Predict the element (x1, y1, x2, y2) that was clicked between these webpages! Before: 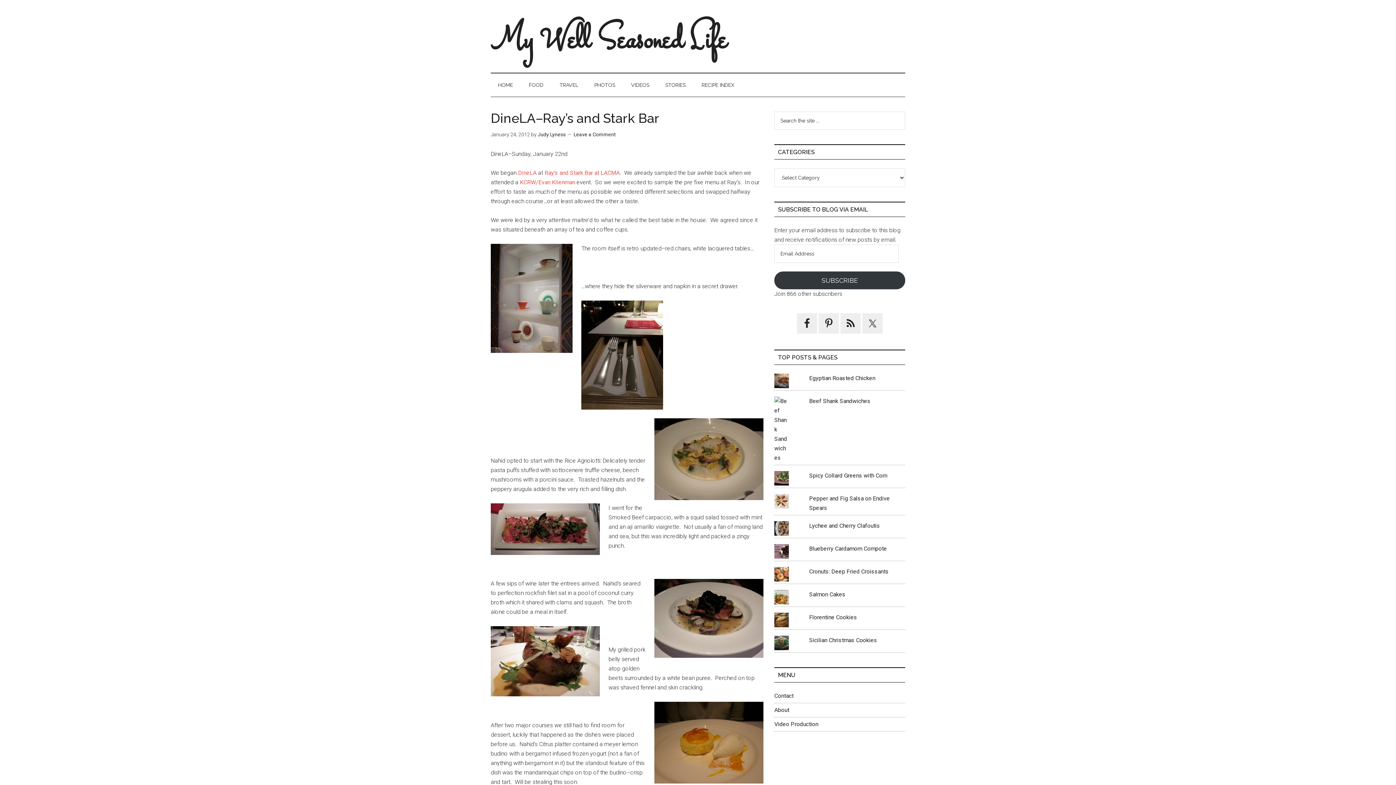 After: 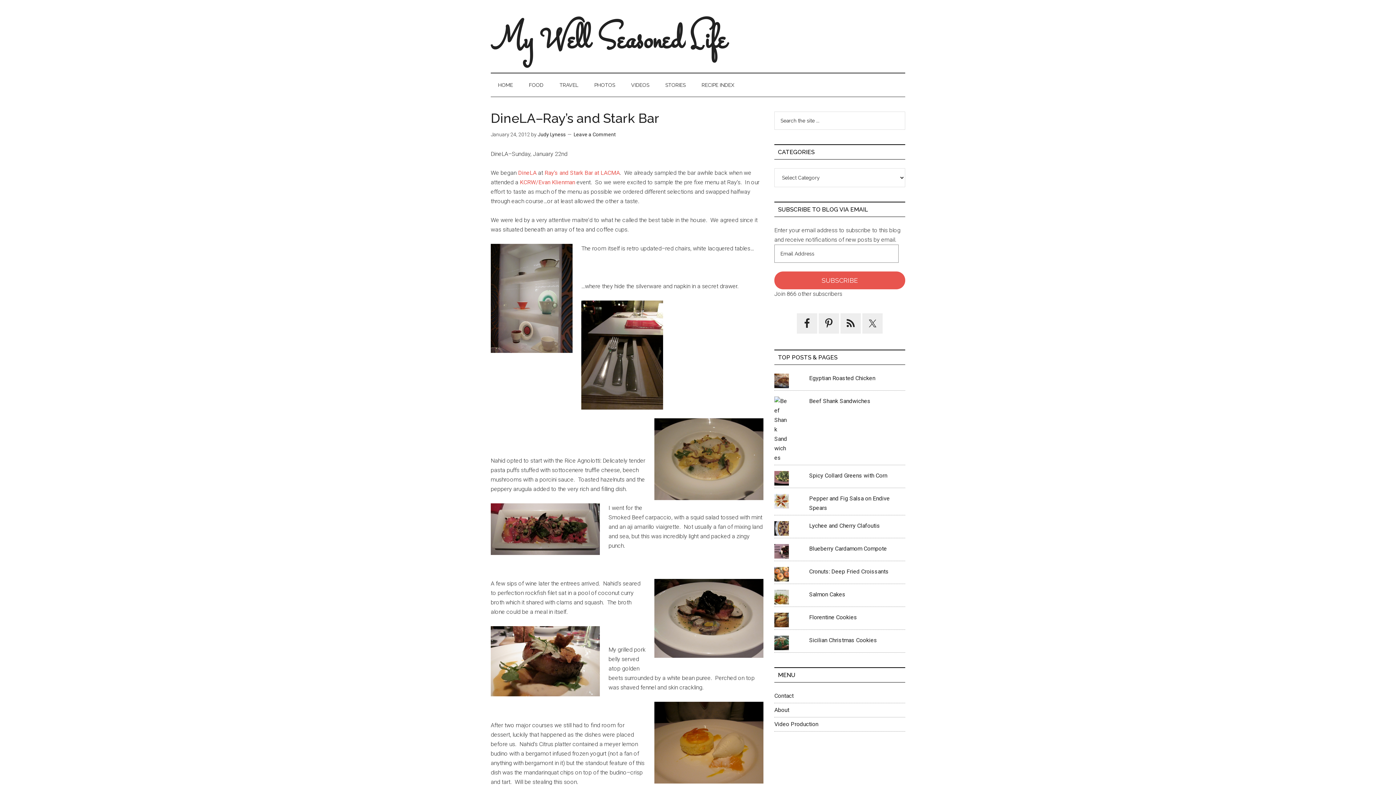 Action: bbox: (774, 271, 905, 289) label: SUBSCRIBE